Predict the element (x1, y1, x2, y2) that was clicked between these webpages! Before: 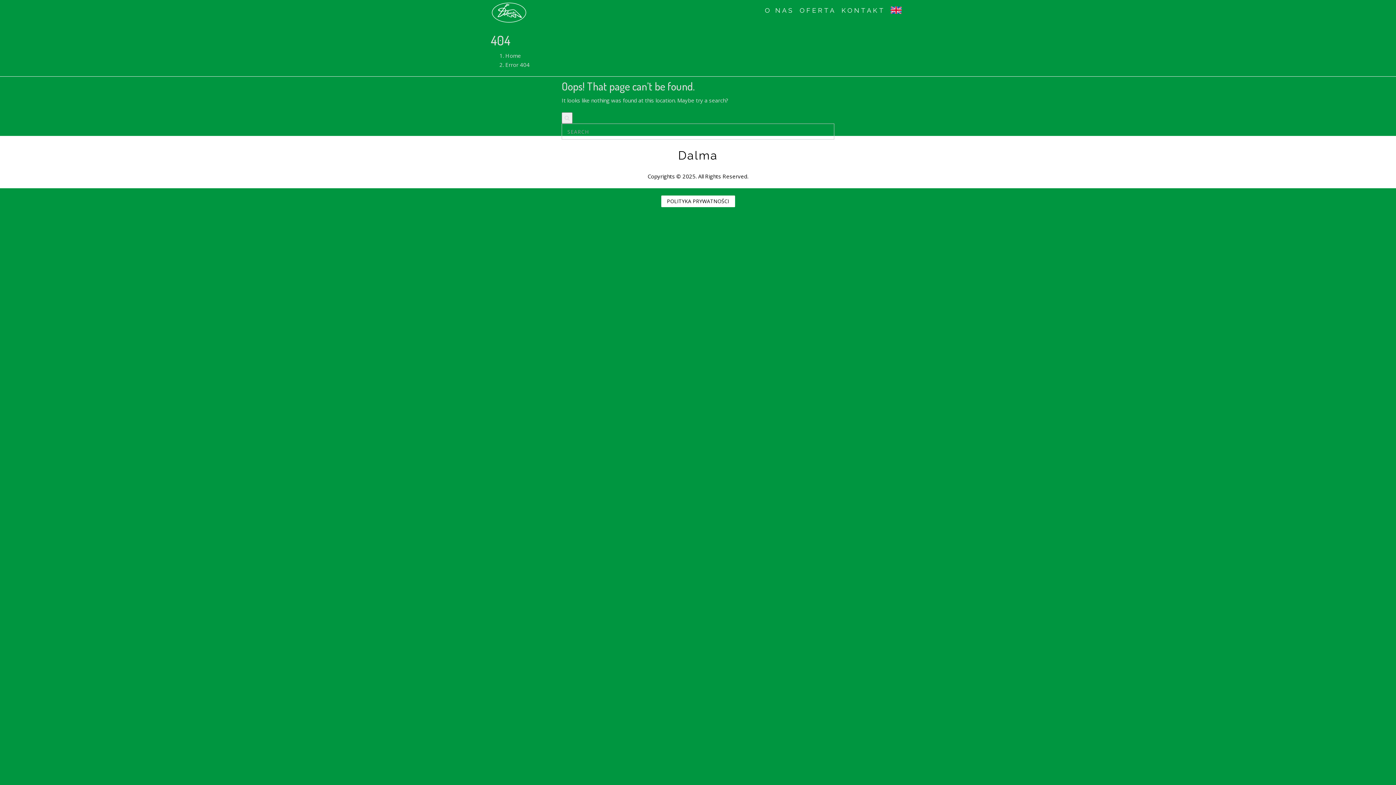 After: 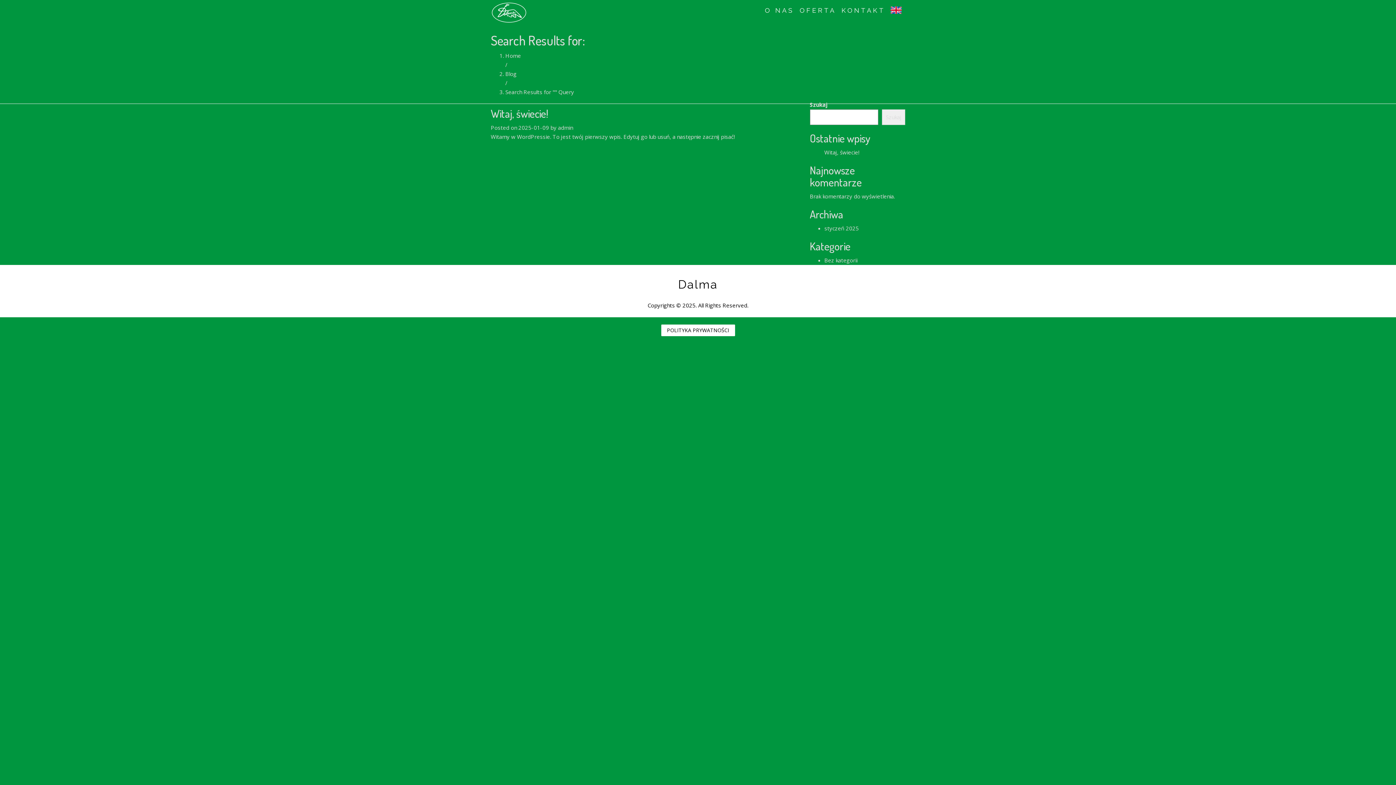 Action: bbox: (561, 112, 572, 123)